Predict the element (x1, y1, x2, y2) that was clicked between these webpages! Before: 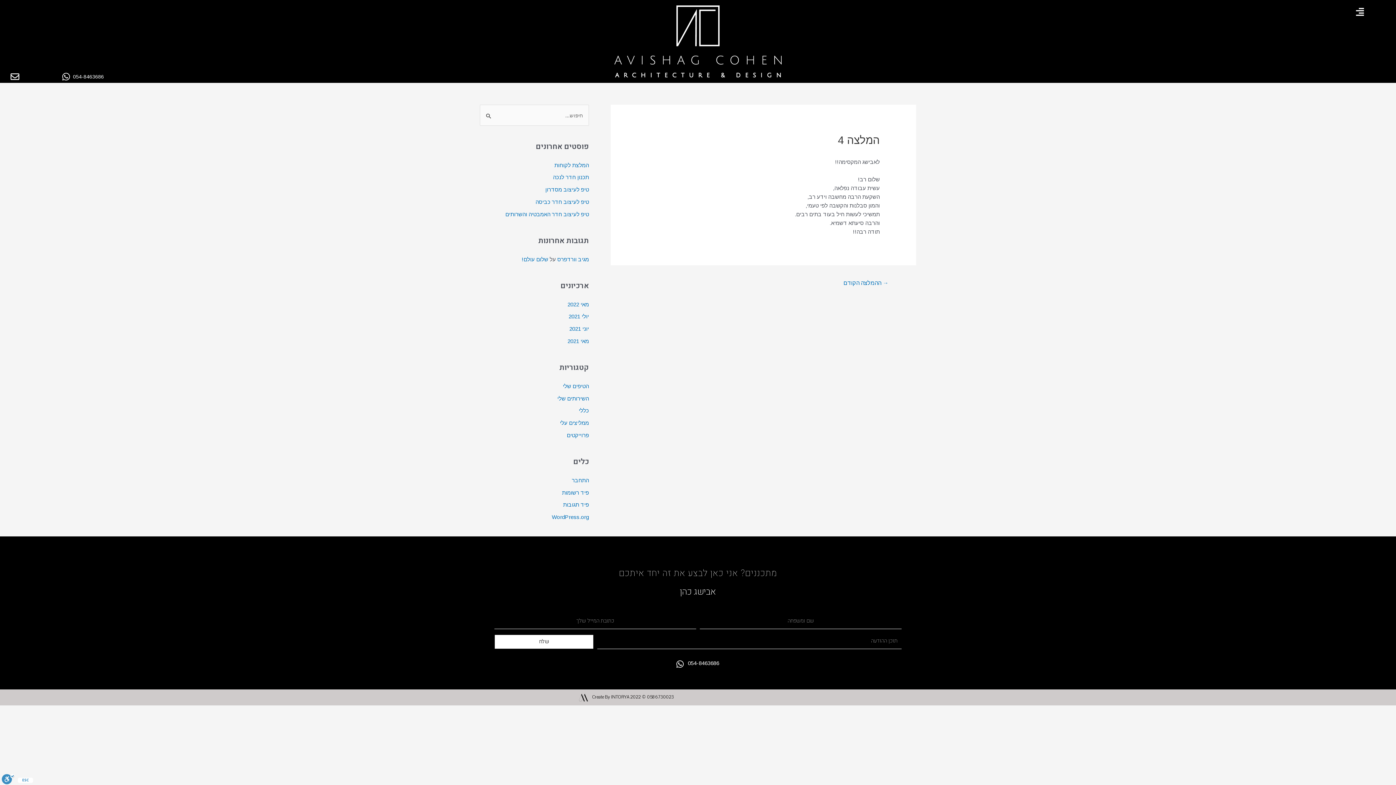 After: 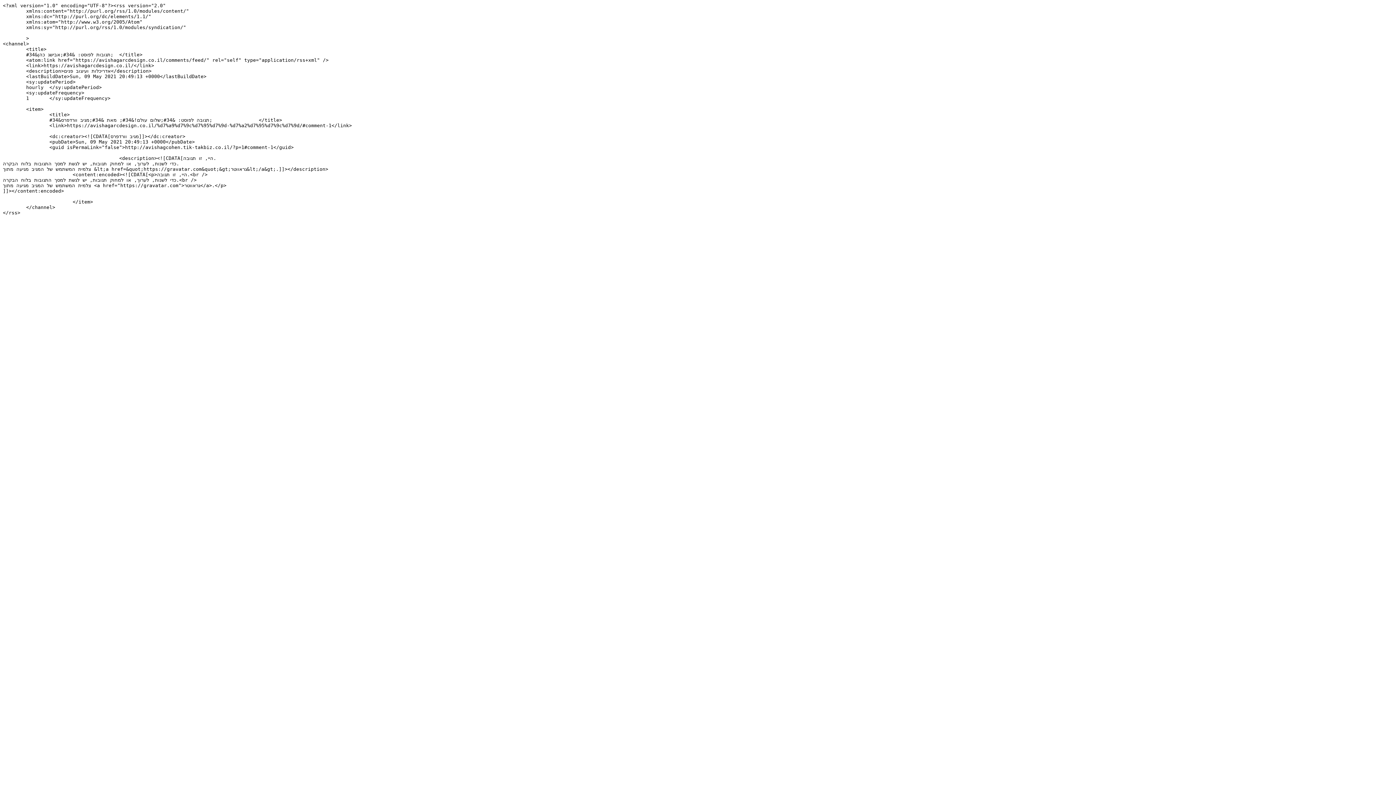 Action: label: פיד תגובות bbox: (563, 501, 589, 508)